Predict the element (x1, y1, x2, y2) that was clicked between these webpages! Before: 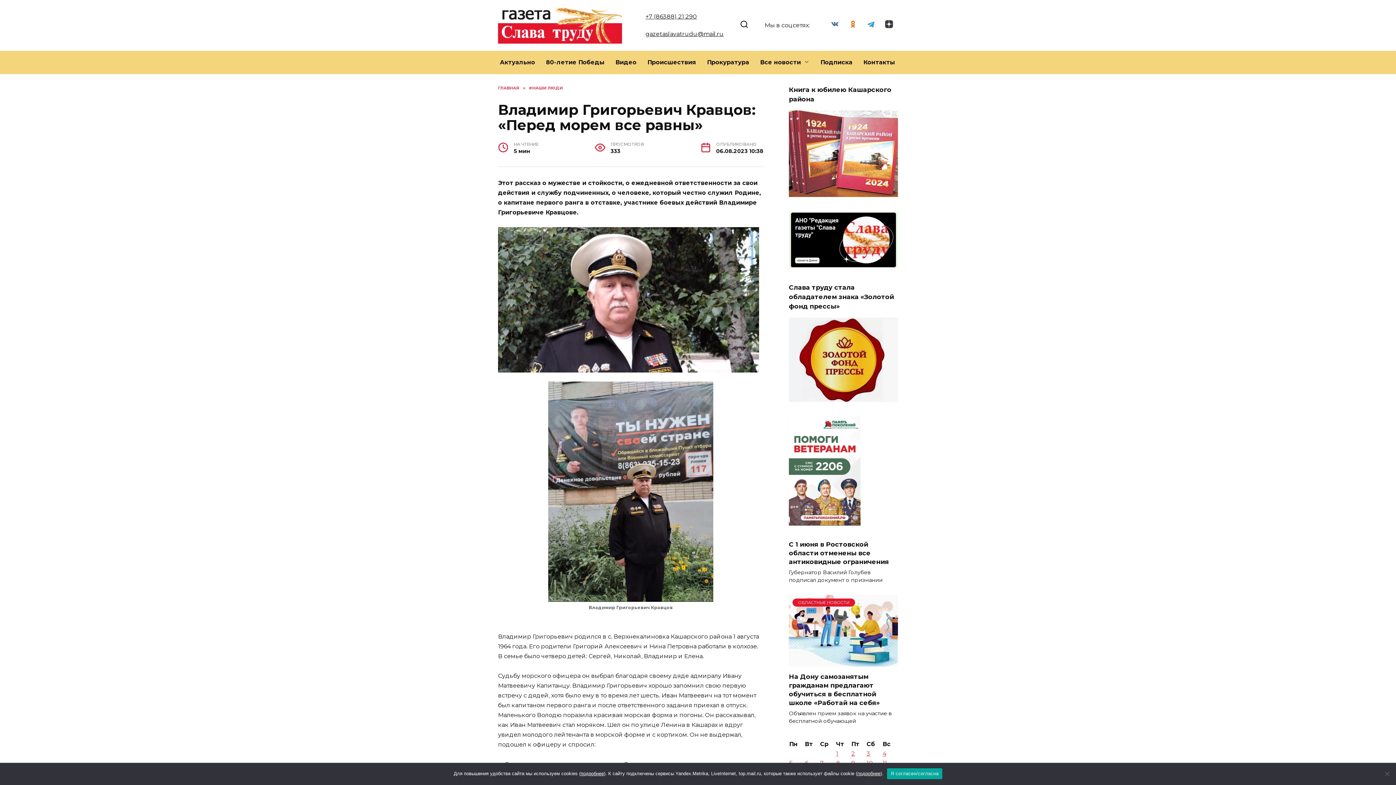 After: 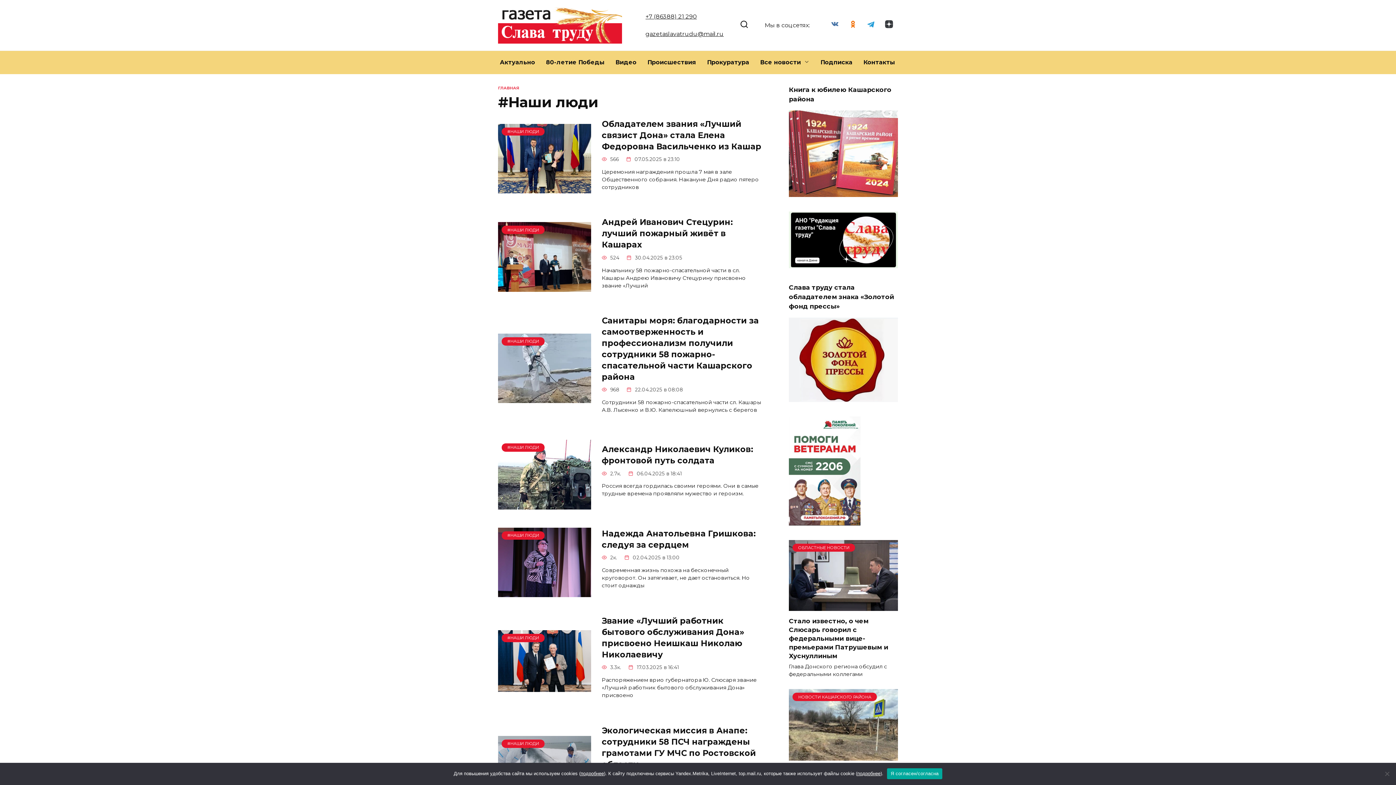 Action: label: #НАШИ ЛЮДИ bbox: (529, 85, 562, 90)